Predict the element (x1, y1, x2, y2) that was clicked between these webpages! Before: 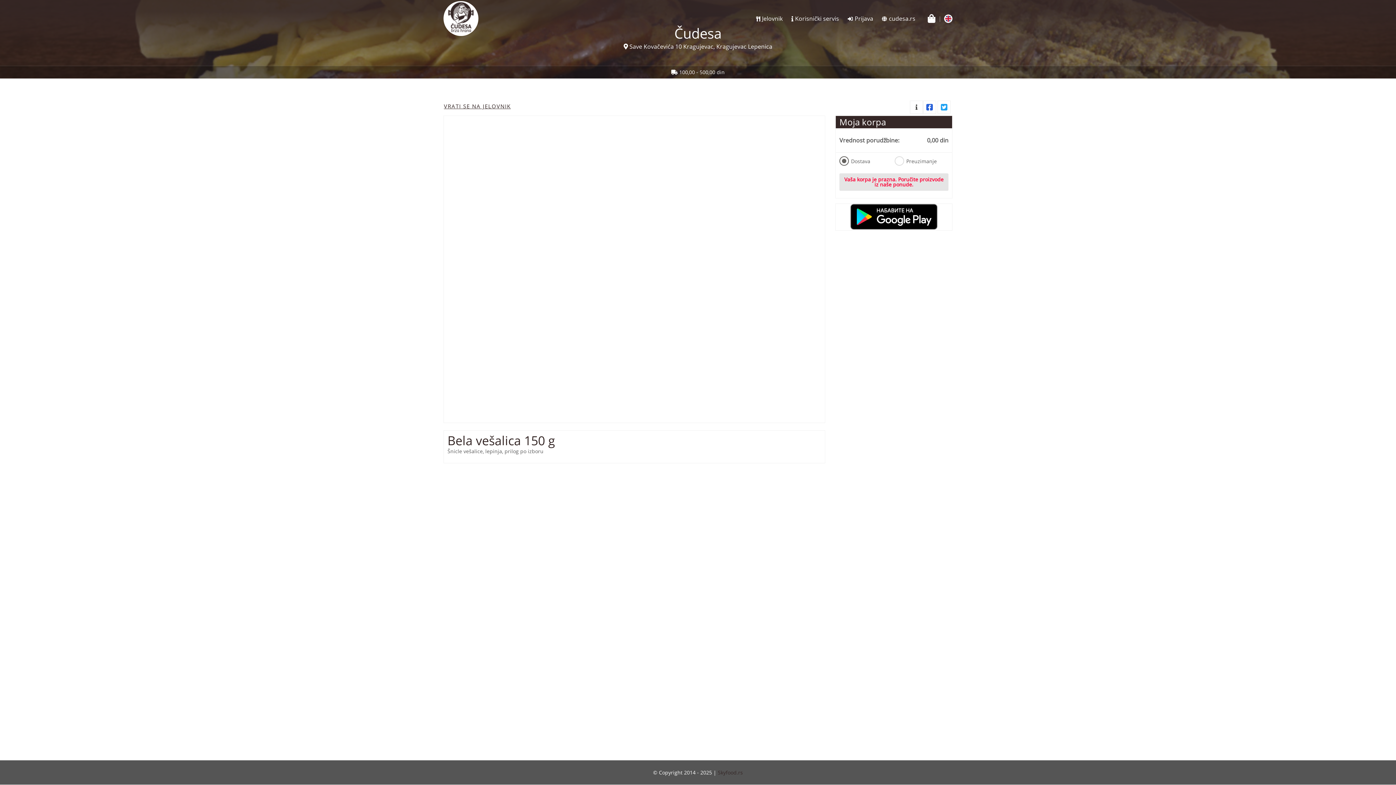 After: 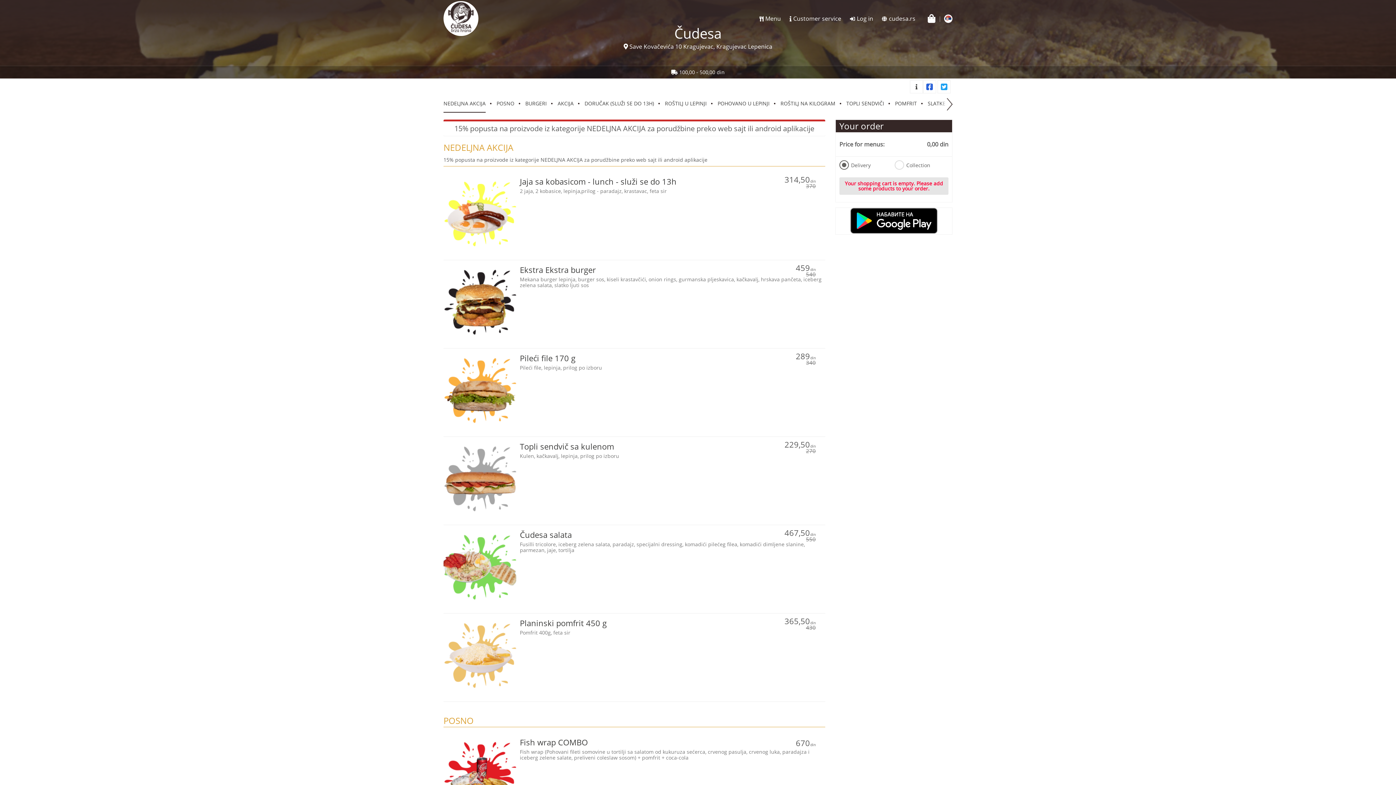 Action: bbox: (940, 14, 952, 22)